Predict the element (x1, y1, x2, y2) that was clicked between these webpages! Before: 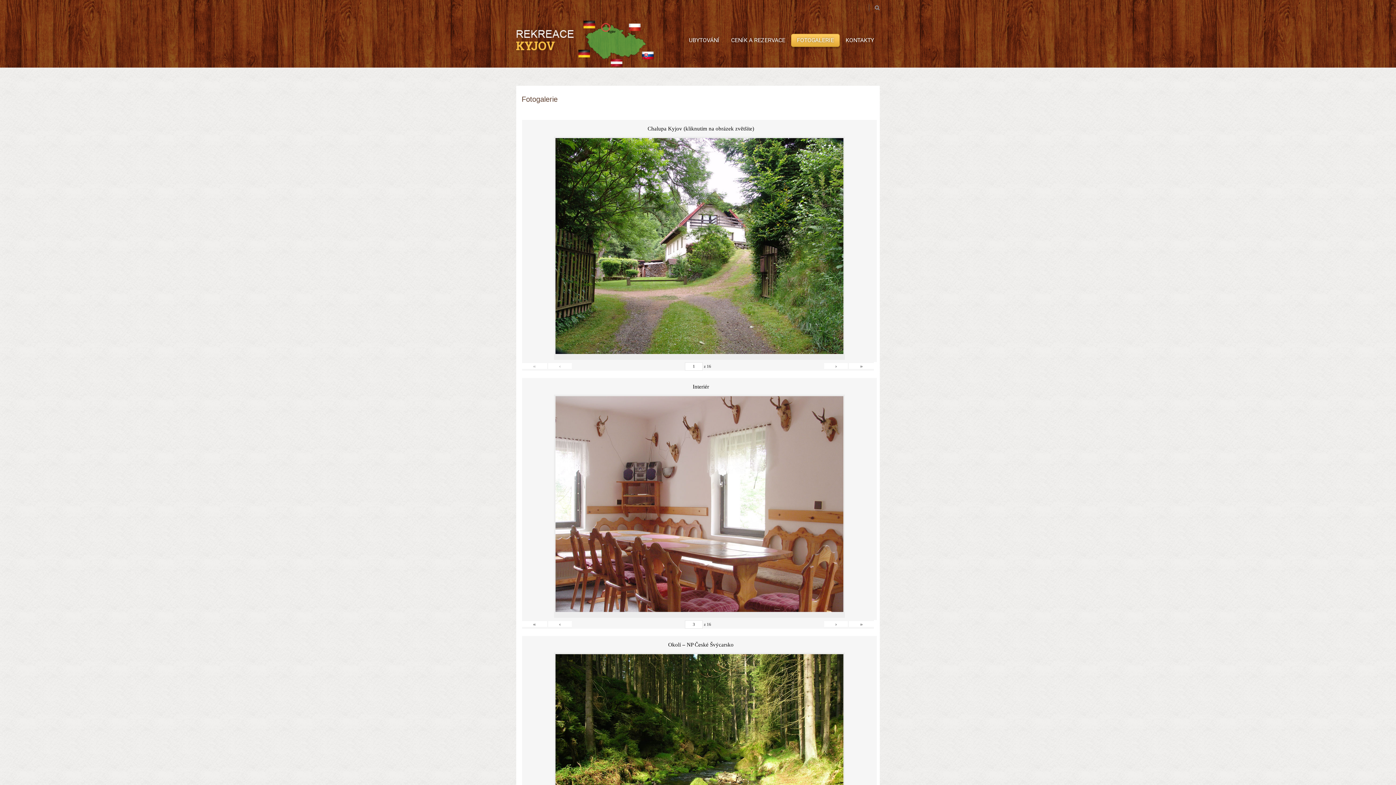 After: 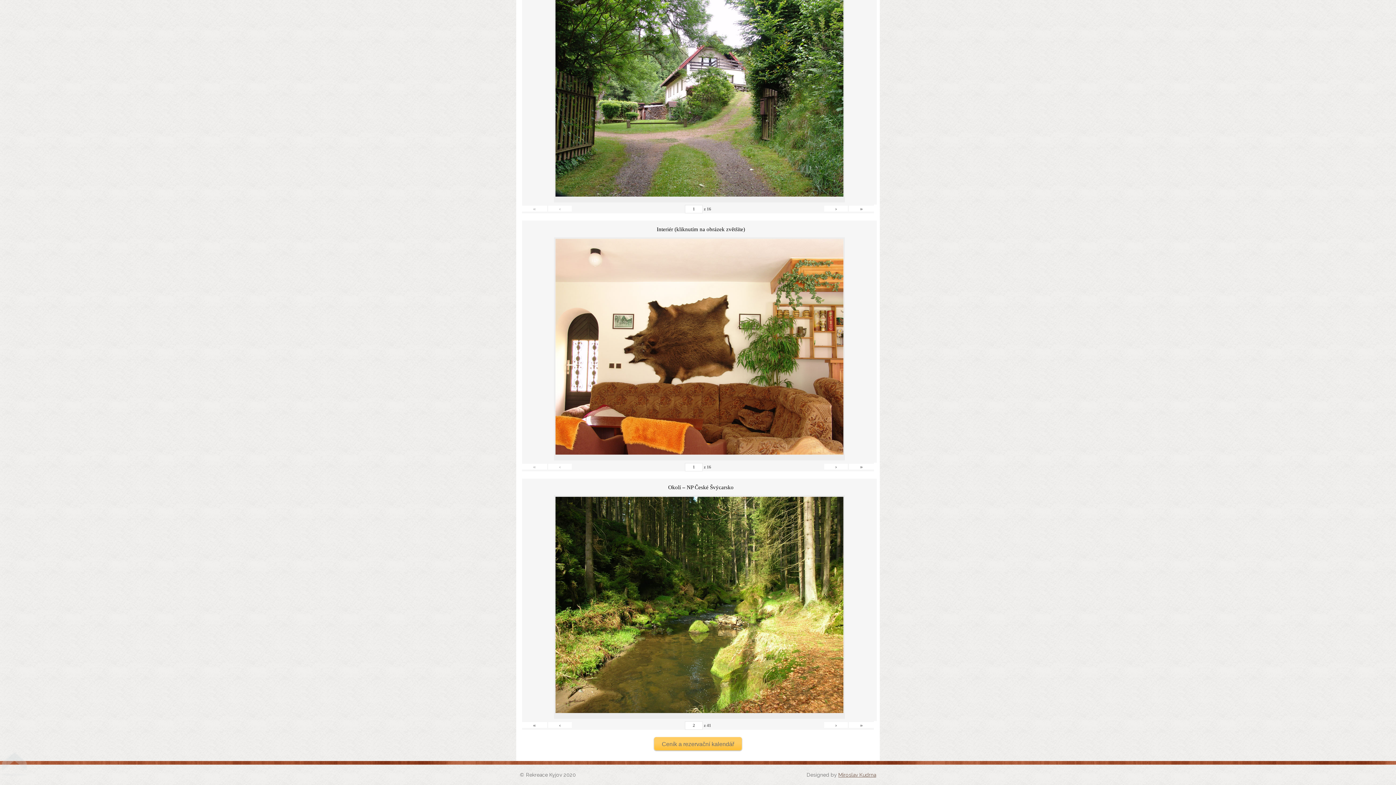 Action: label: « bbox: (522, 621, 547, 627)